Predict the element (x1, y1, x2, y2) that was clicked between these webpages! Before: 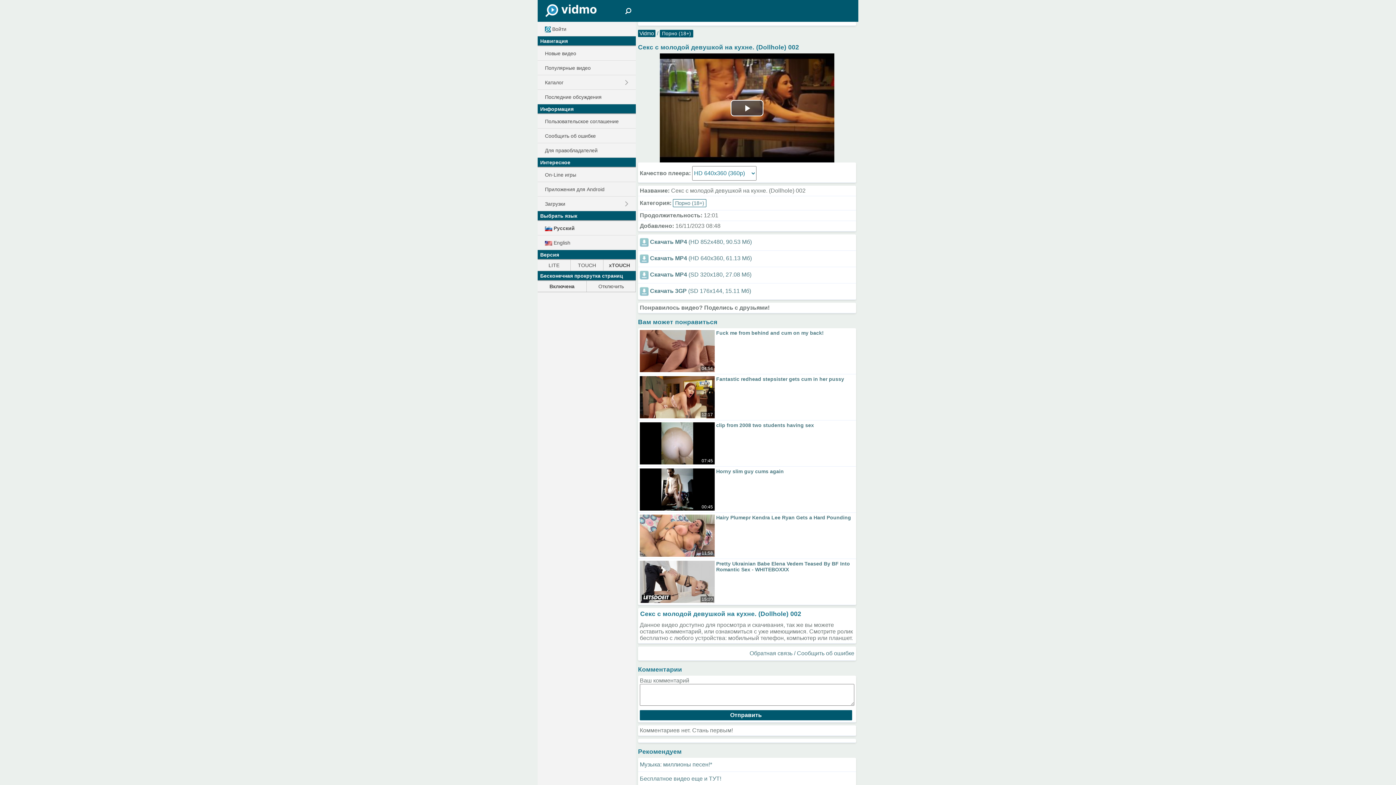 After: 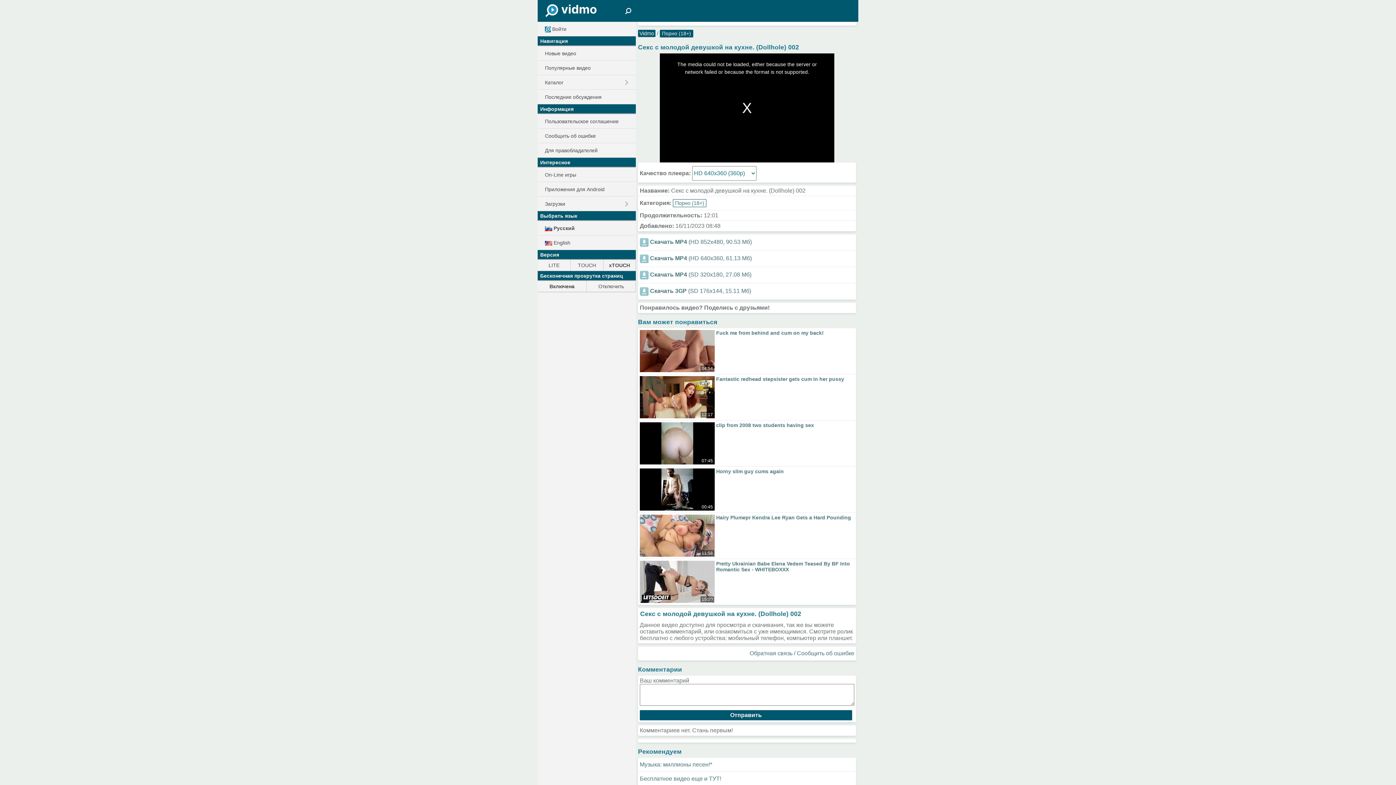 Action: bbox: (730, 99, 763, 116) label: Play Video